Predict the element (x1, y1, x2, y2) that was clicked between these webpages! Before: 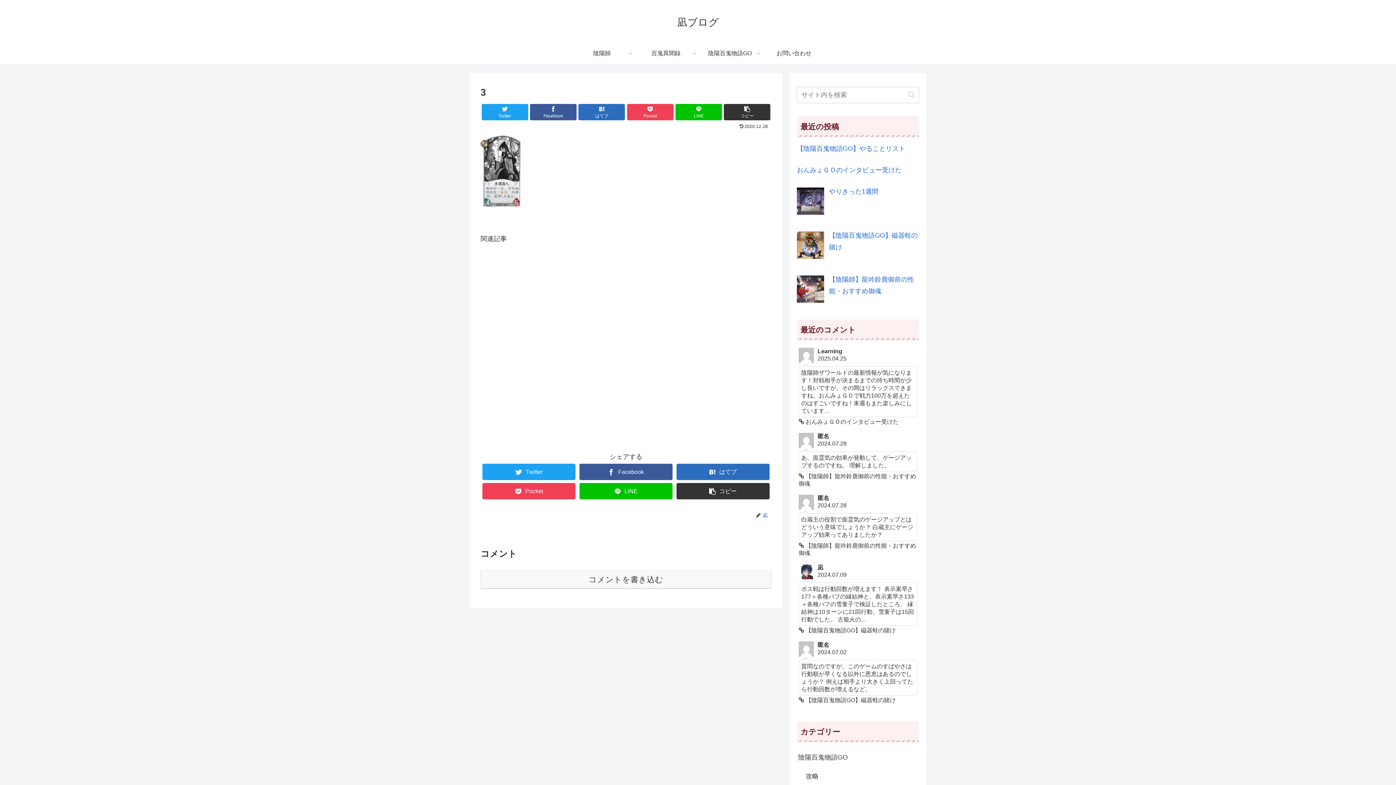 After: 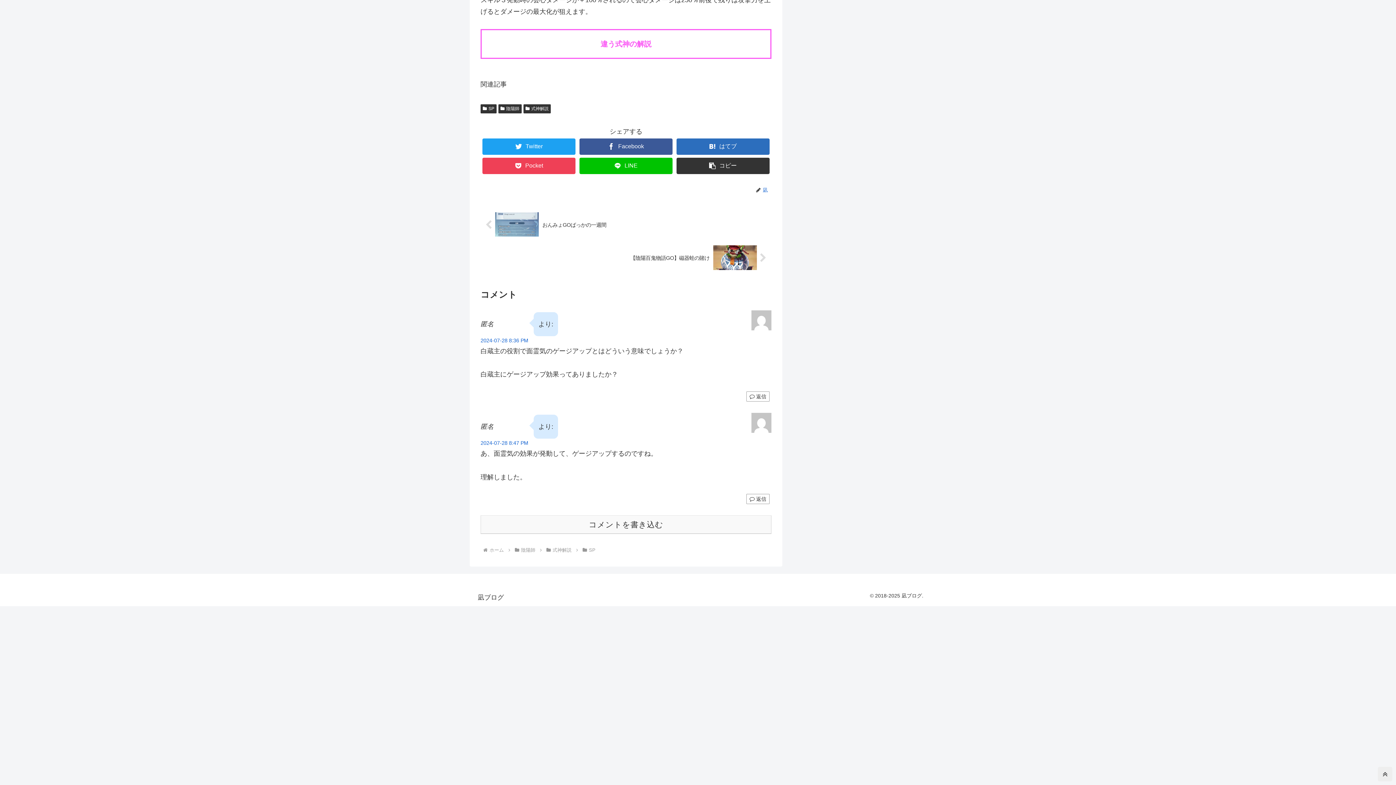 Action: bbox: (797, 431, 919, 489) label: 匿名
2024.07.28
あ、面霊気の効果が発動して、ゲージアップするのですね。 理解しました。
 【陰陽師】龍吟鈴鹿御前の性能・おすすめ御魂